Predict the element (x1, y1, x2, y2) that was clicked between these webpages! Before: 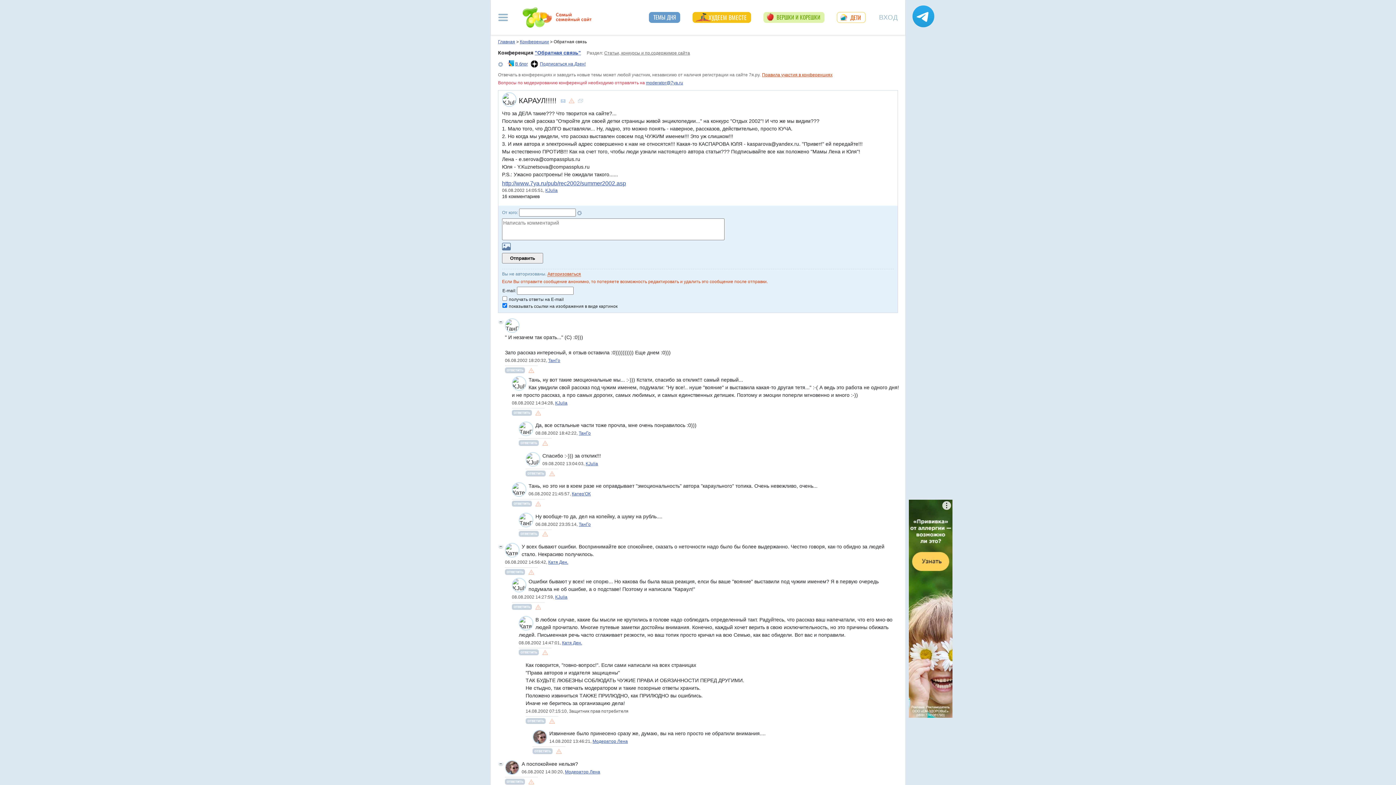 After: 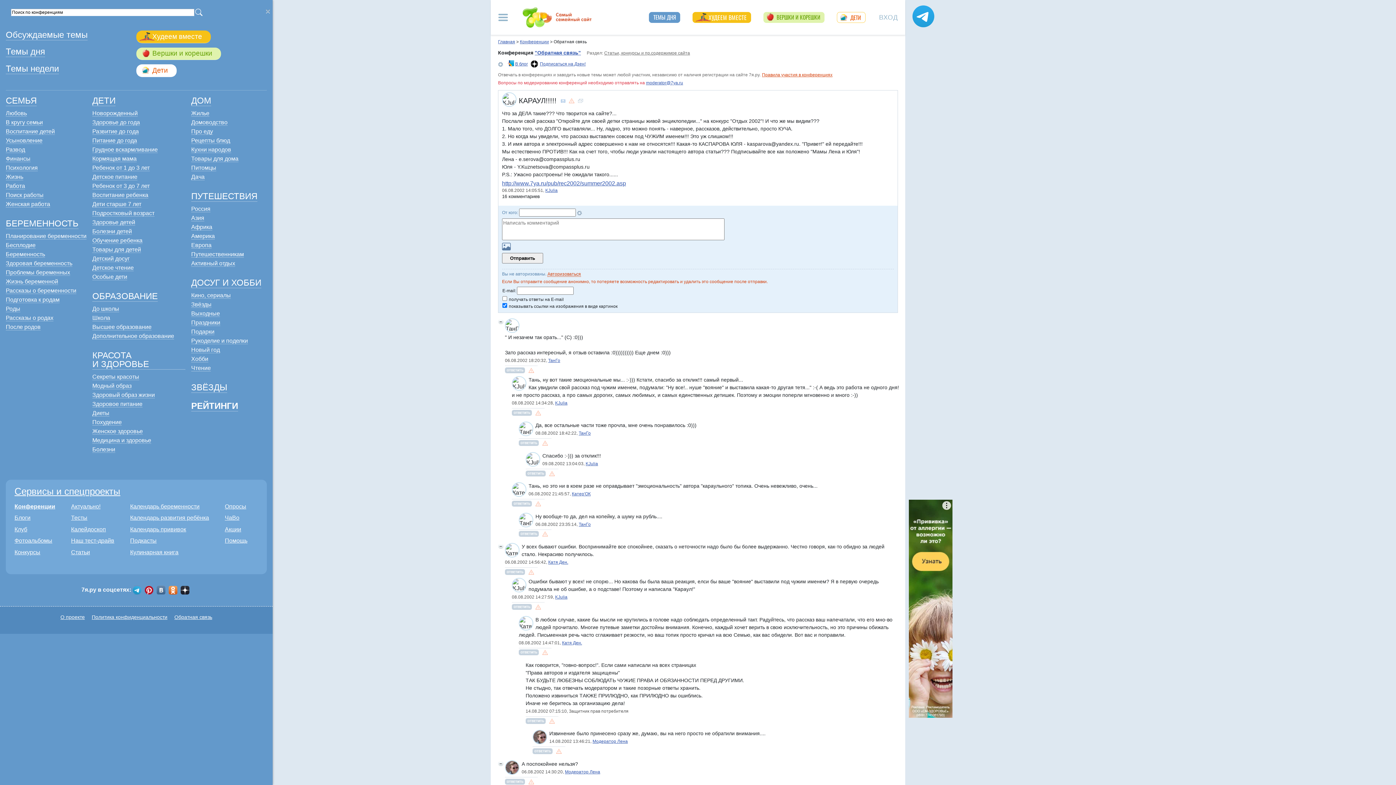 Action: bbox: (492, 10, 514, 24) label: Рубрики сайта